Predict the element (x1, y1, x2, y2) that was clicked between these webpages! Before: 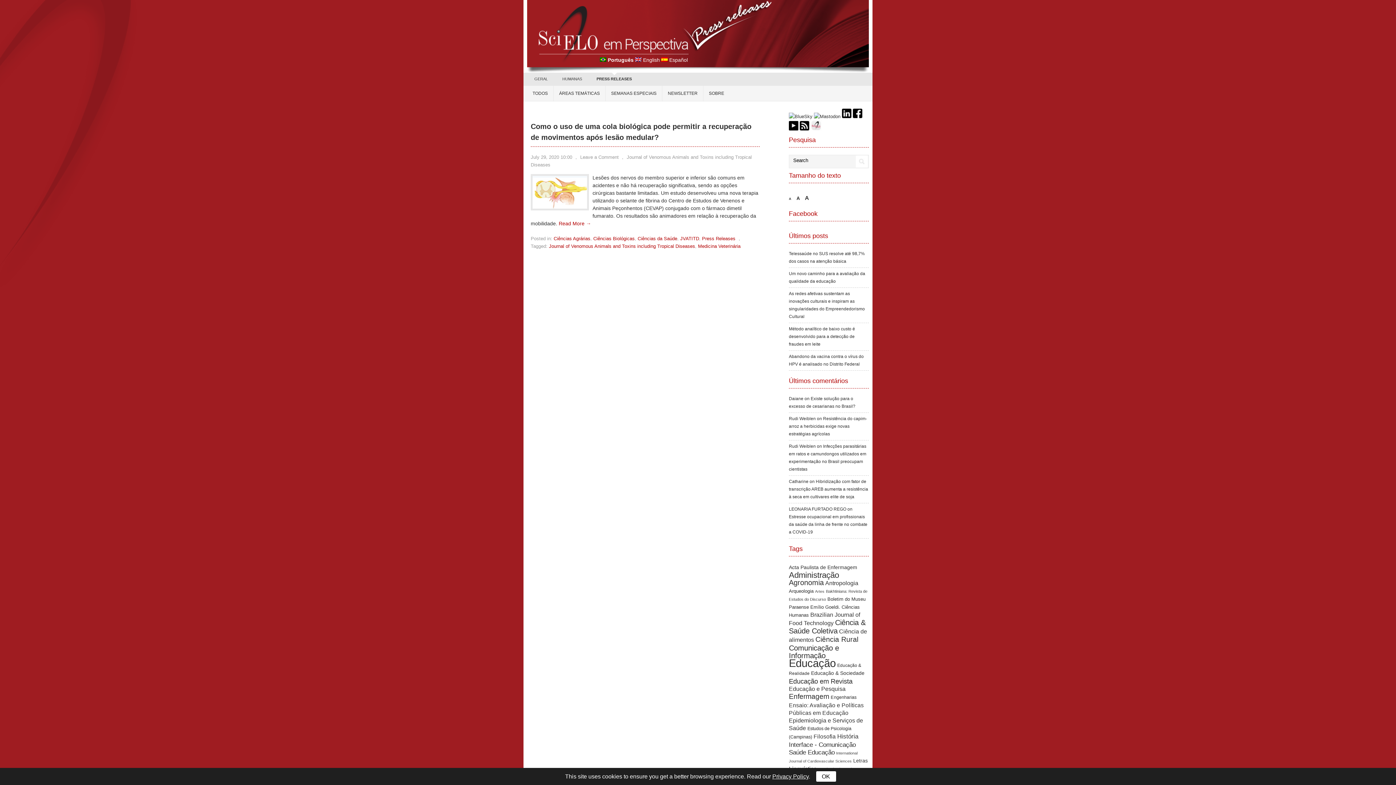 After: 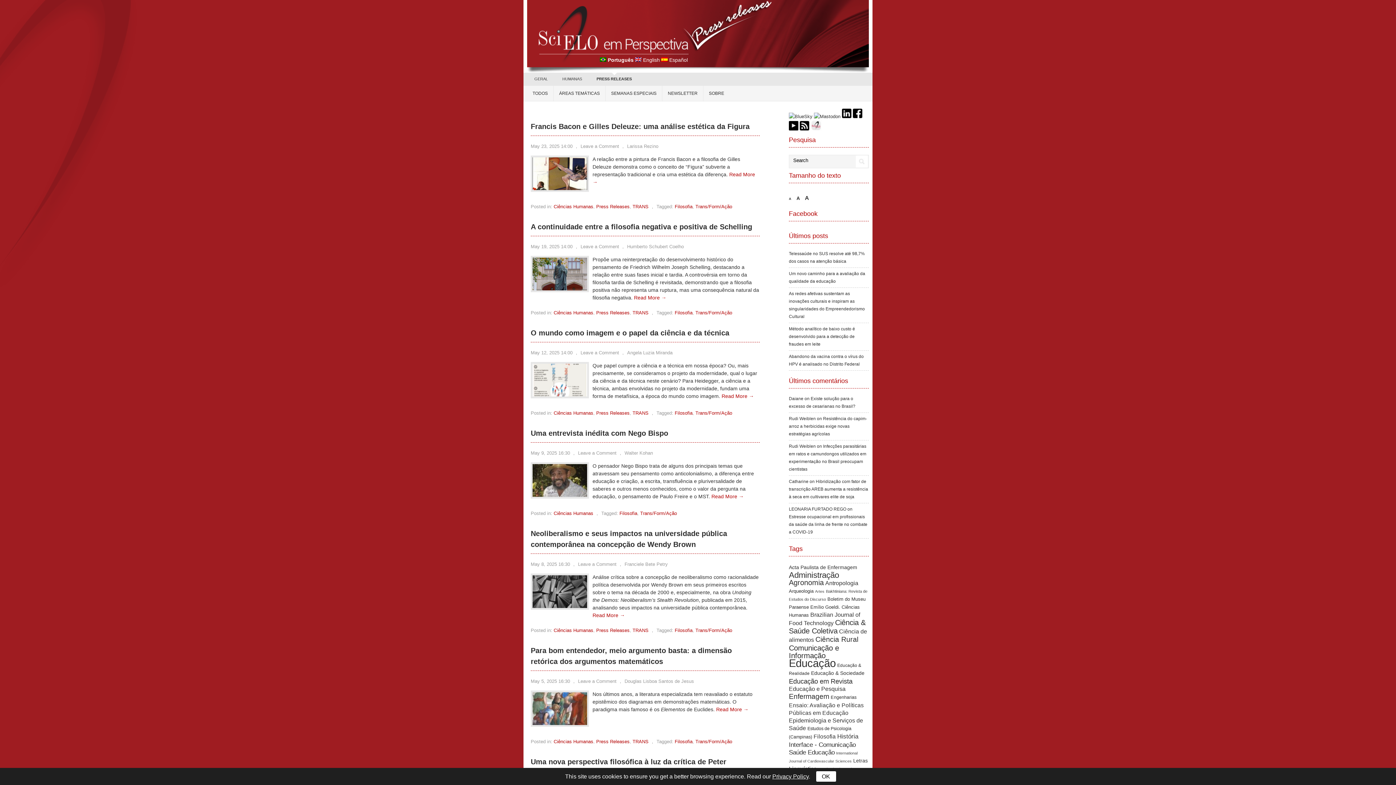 Action: bbox: (813, 733, 836, 740) label: Filosofia (58 items)